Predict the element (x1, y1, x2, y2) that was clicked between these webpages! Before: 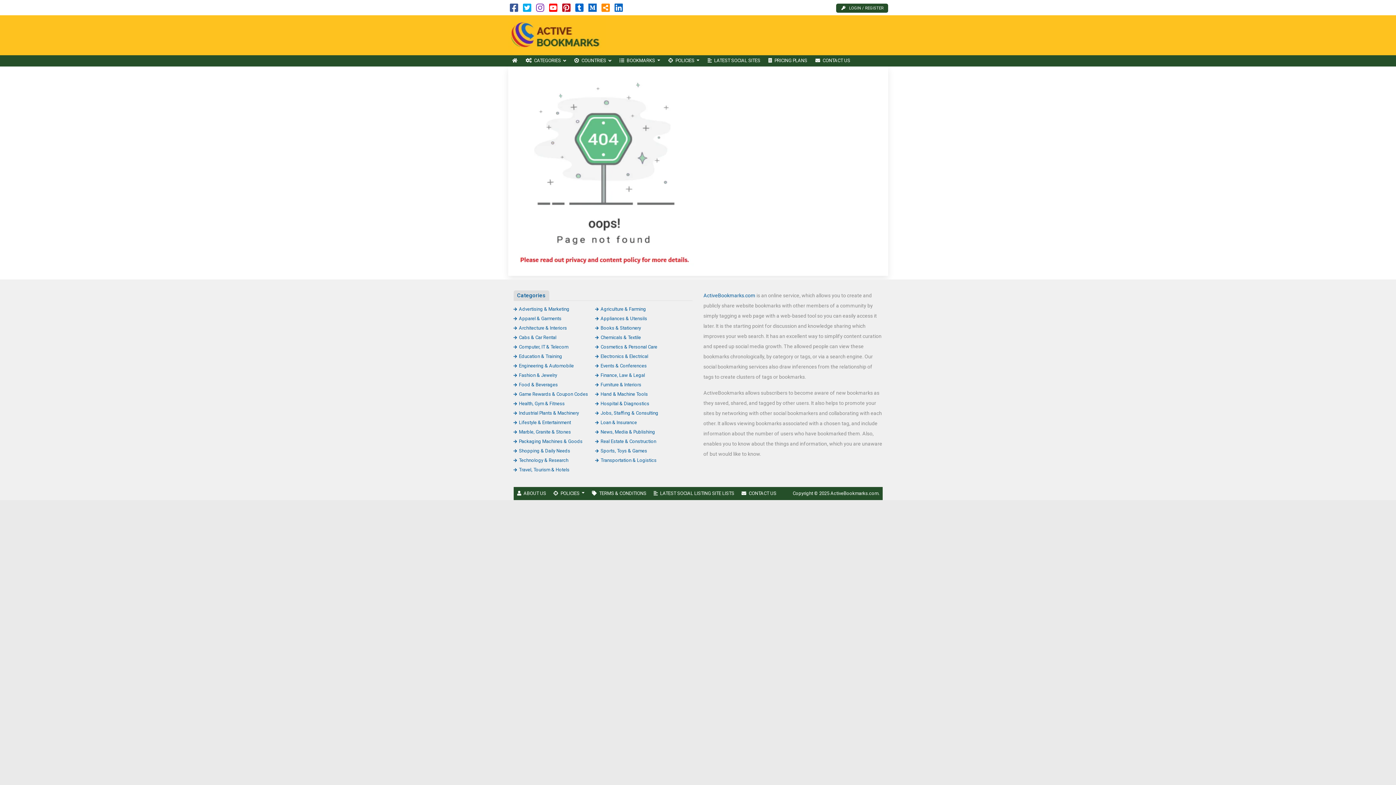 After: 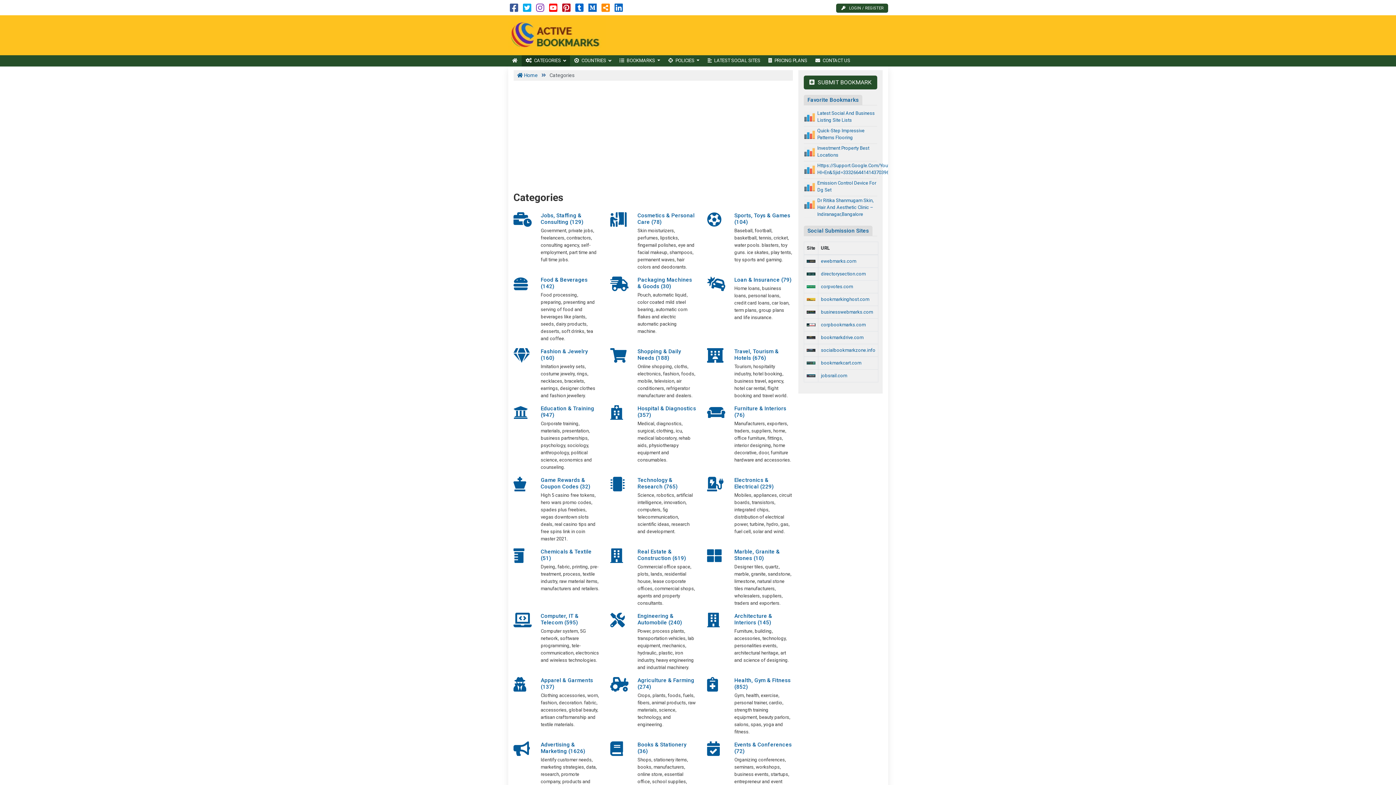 Action: label: CATEGORIES  bbox: (521, 55, 570, 66)